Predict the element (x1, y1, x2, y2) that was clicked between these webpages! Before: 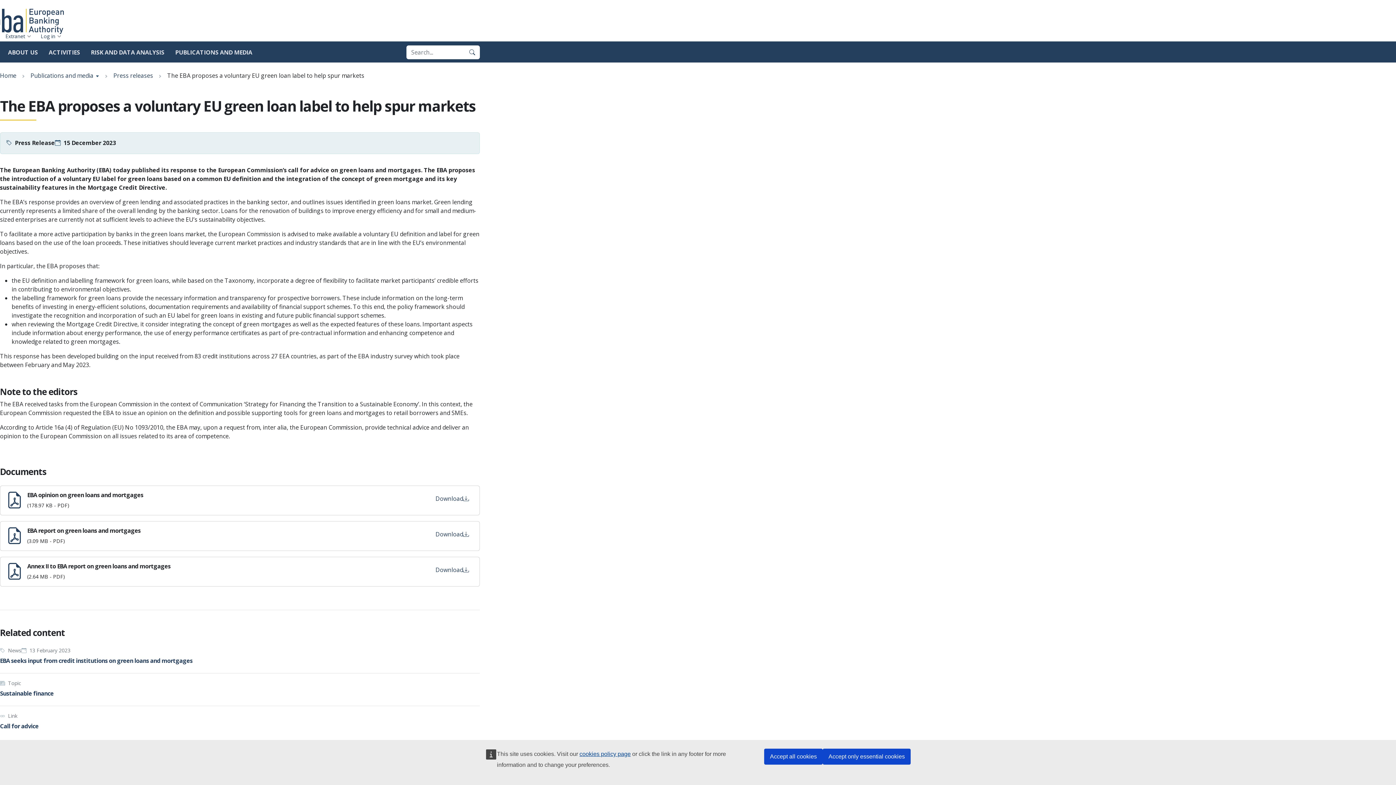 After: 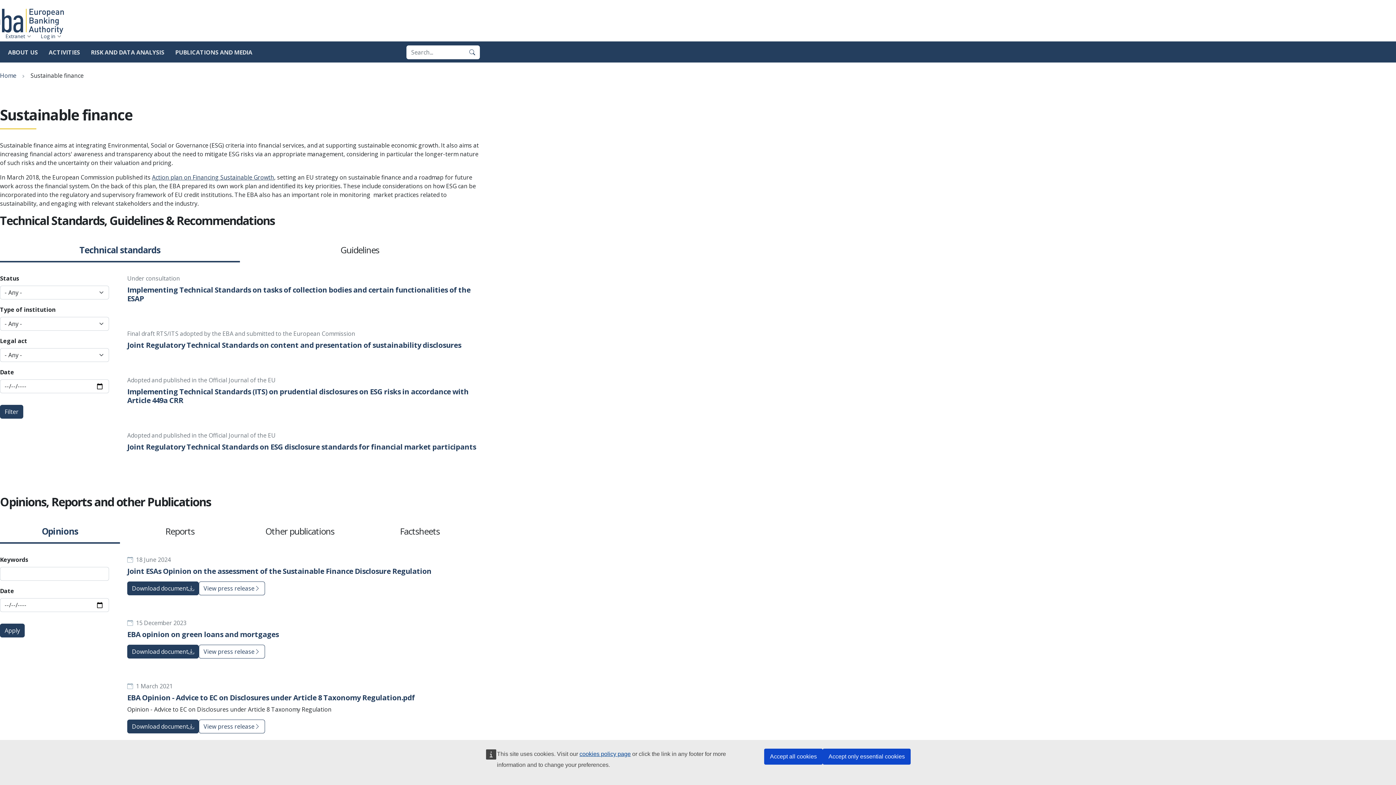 Action: label: Sustainable finance bbox: (0, 689, 53, 697)